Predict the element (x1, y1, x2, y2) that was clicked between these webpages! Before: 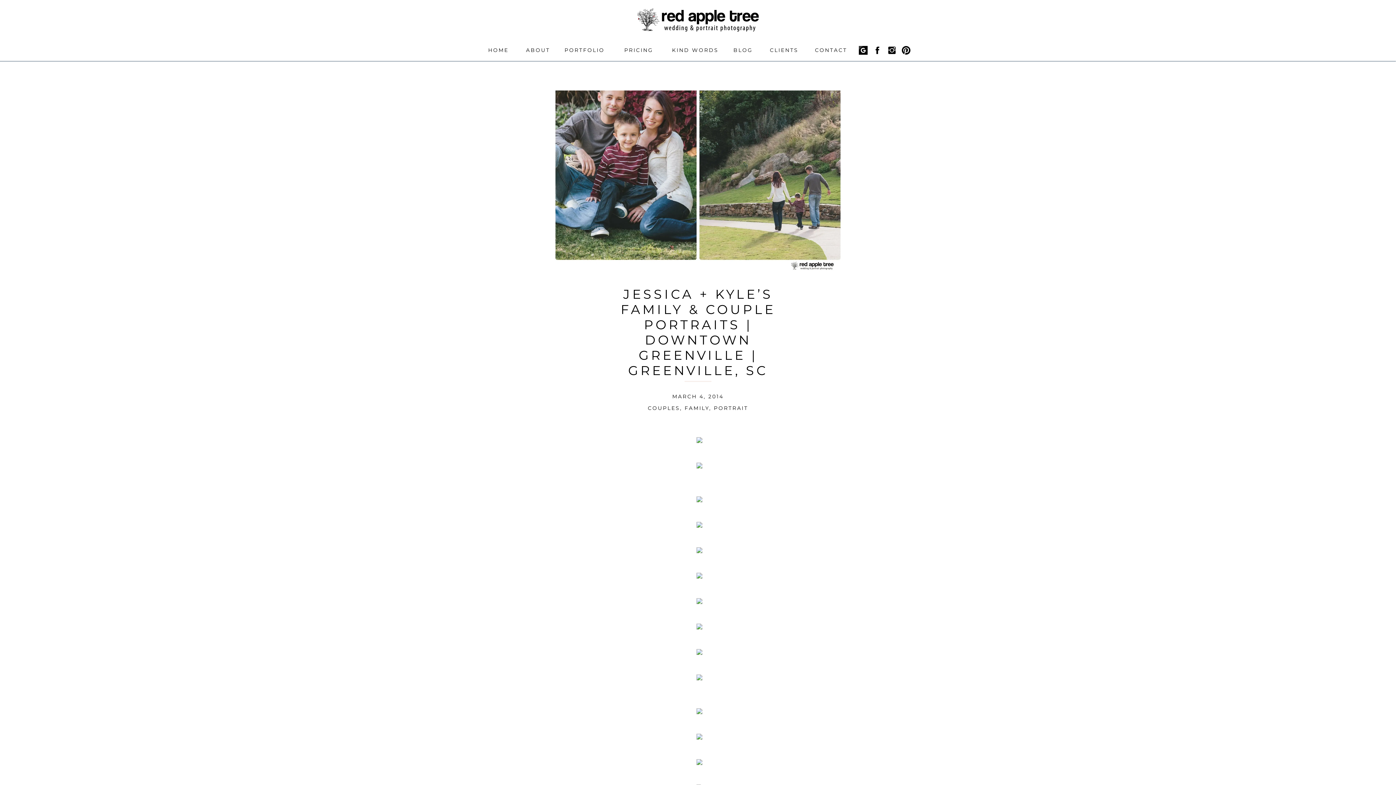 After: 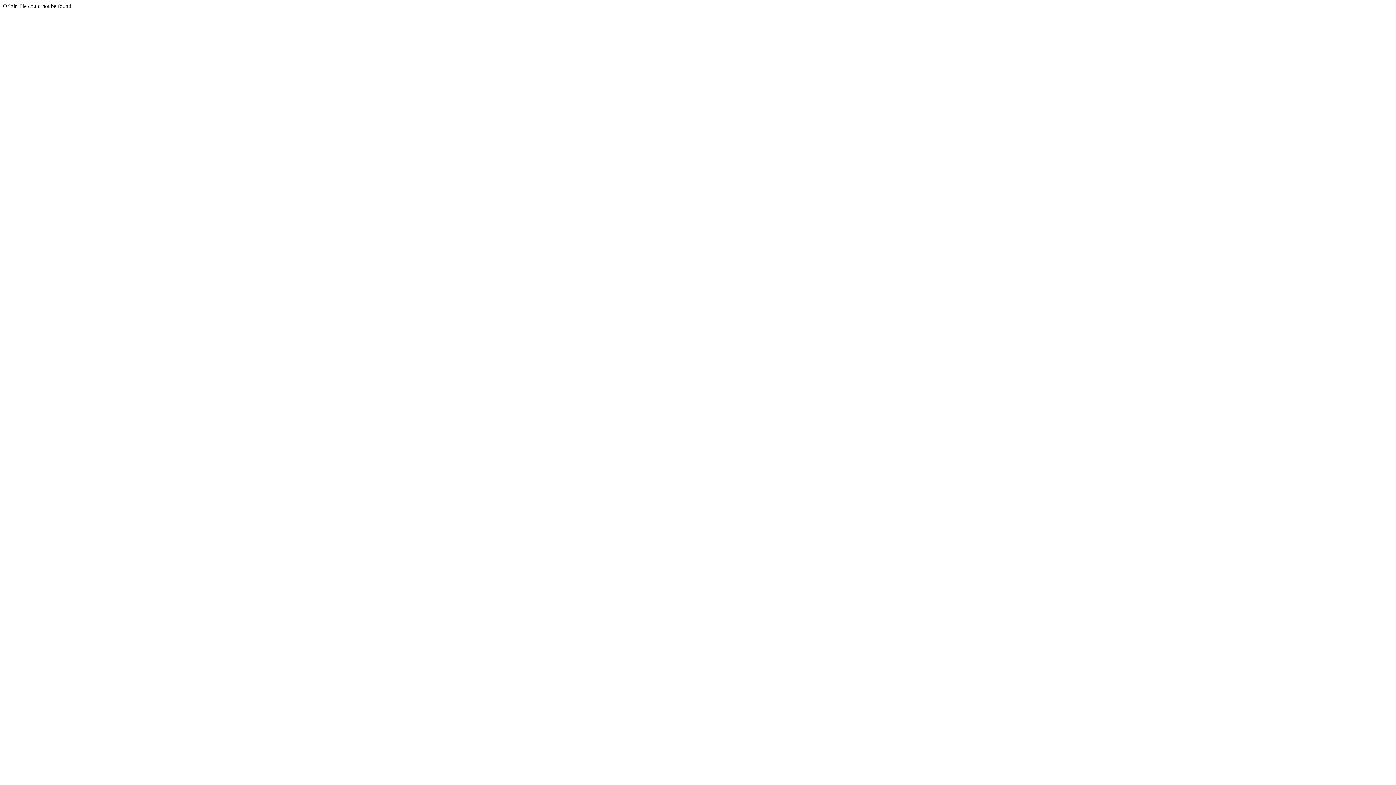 Action: bbox: (560, 708, 838, 717)